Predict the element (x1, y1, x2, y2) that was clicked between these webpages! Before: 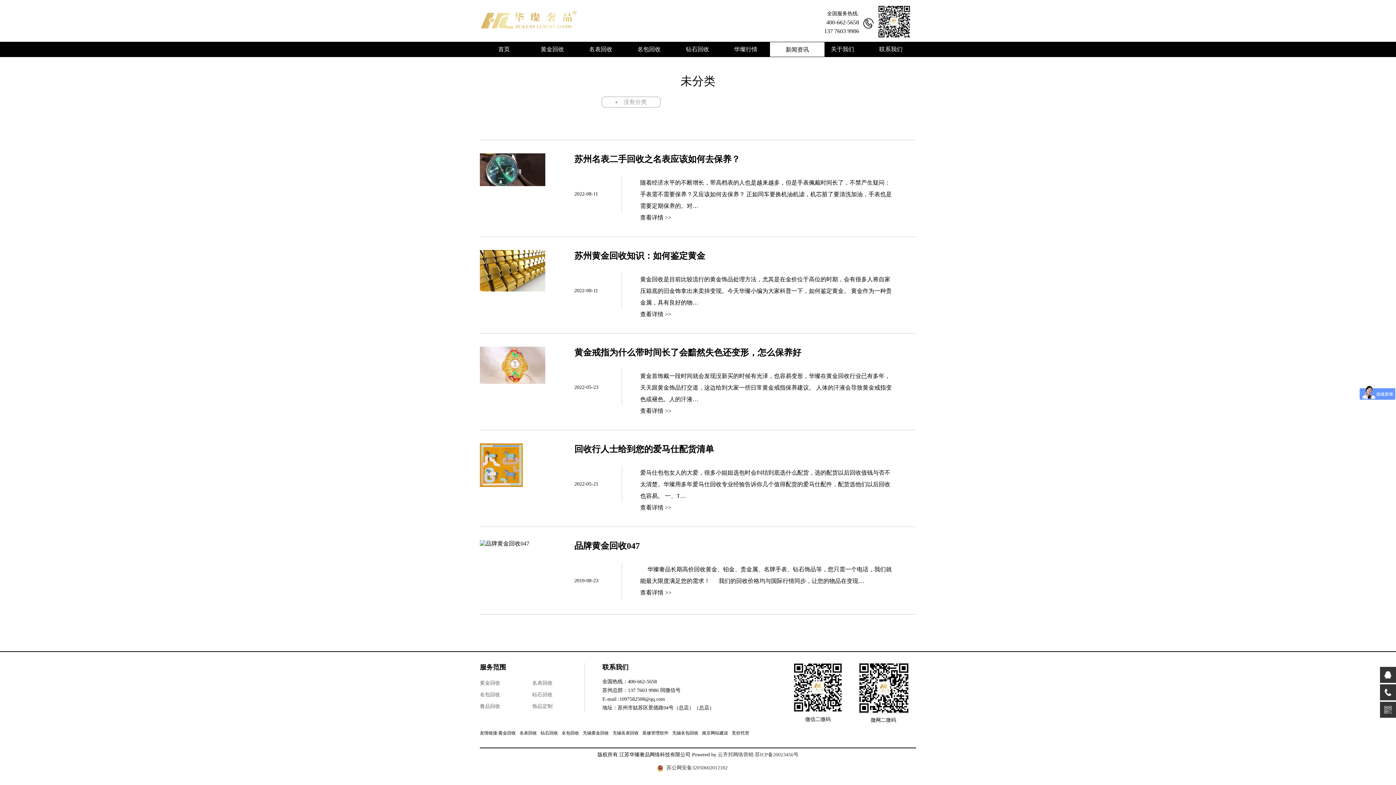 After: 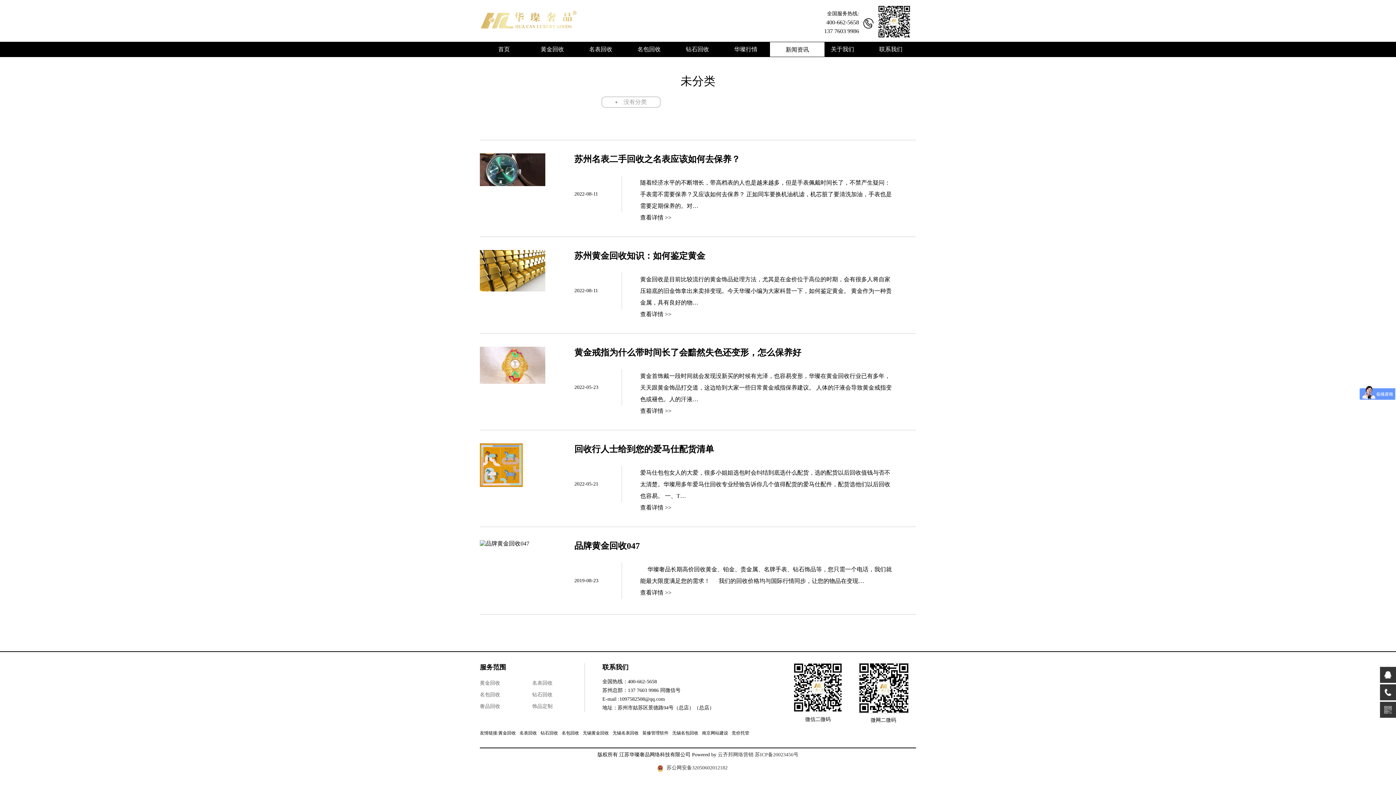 Action: label: 装修管理软件 bbox: (642, 730, 668, 735)